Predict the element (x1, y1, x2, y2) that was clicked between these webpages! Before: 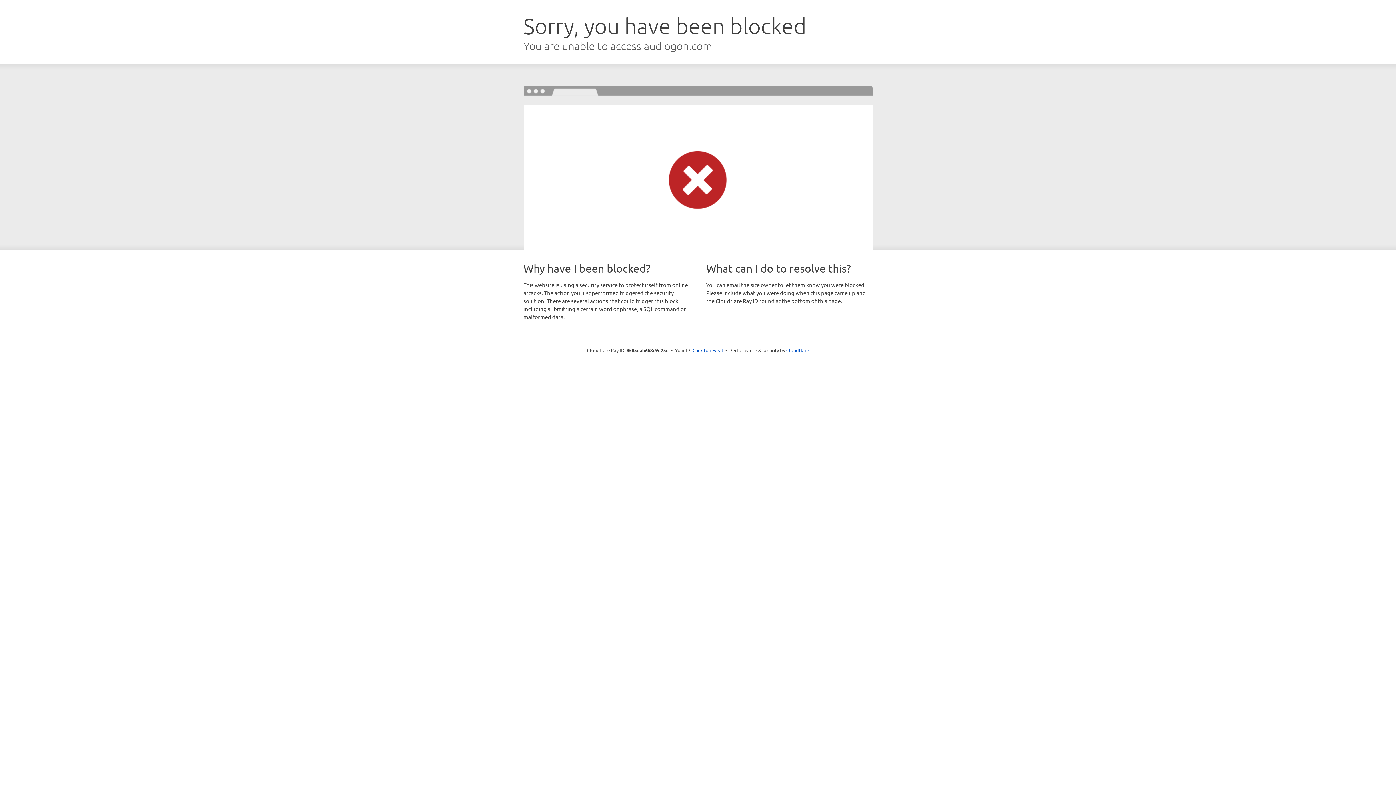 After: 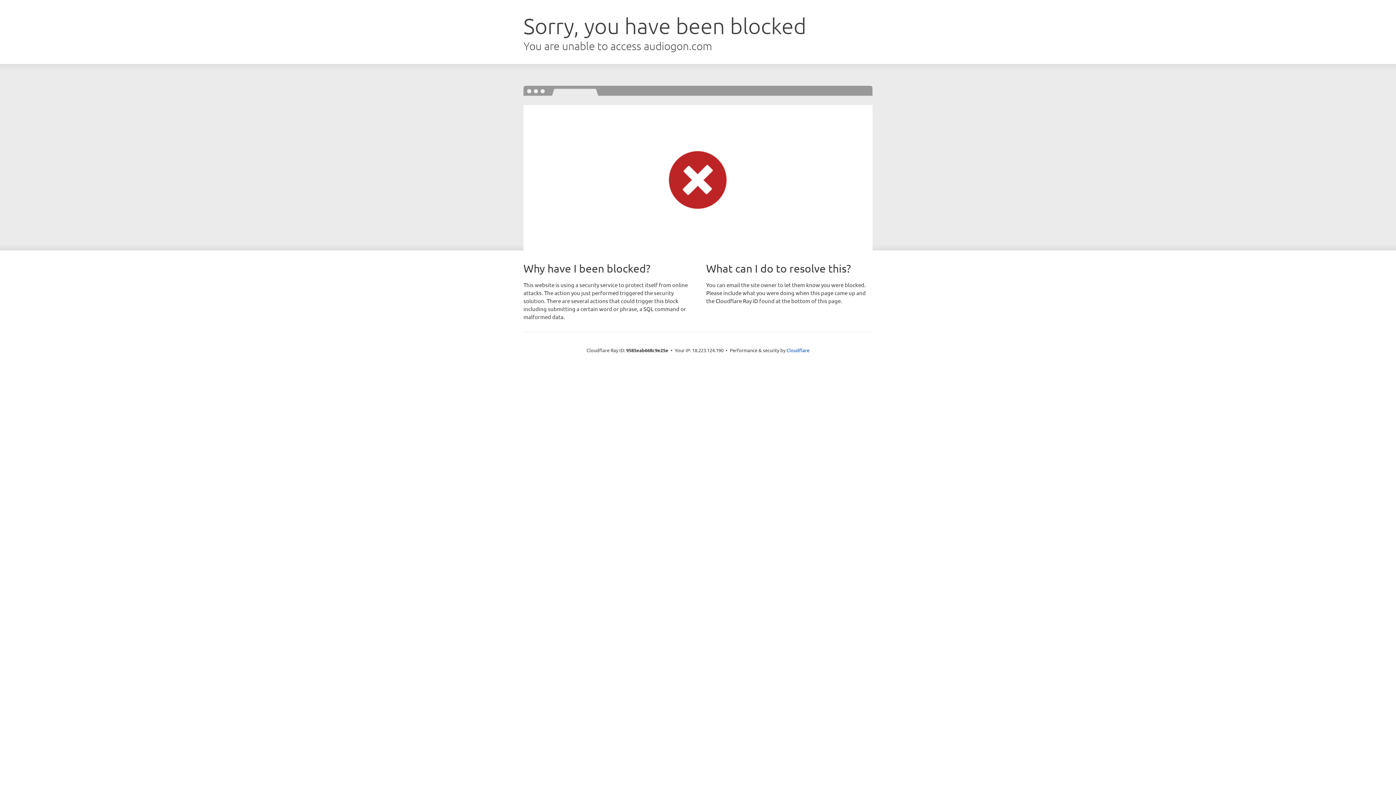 Action: label: Click to reveal bbox: (692, 346, 723, 353)